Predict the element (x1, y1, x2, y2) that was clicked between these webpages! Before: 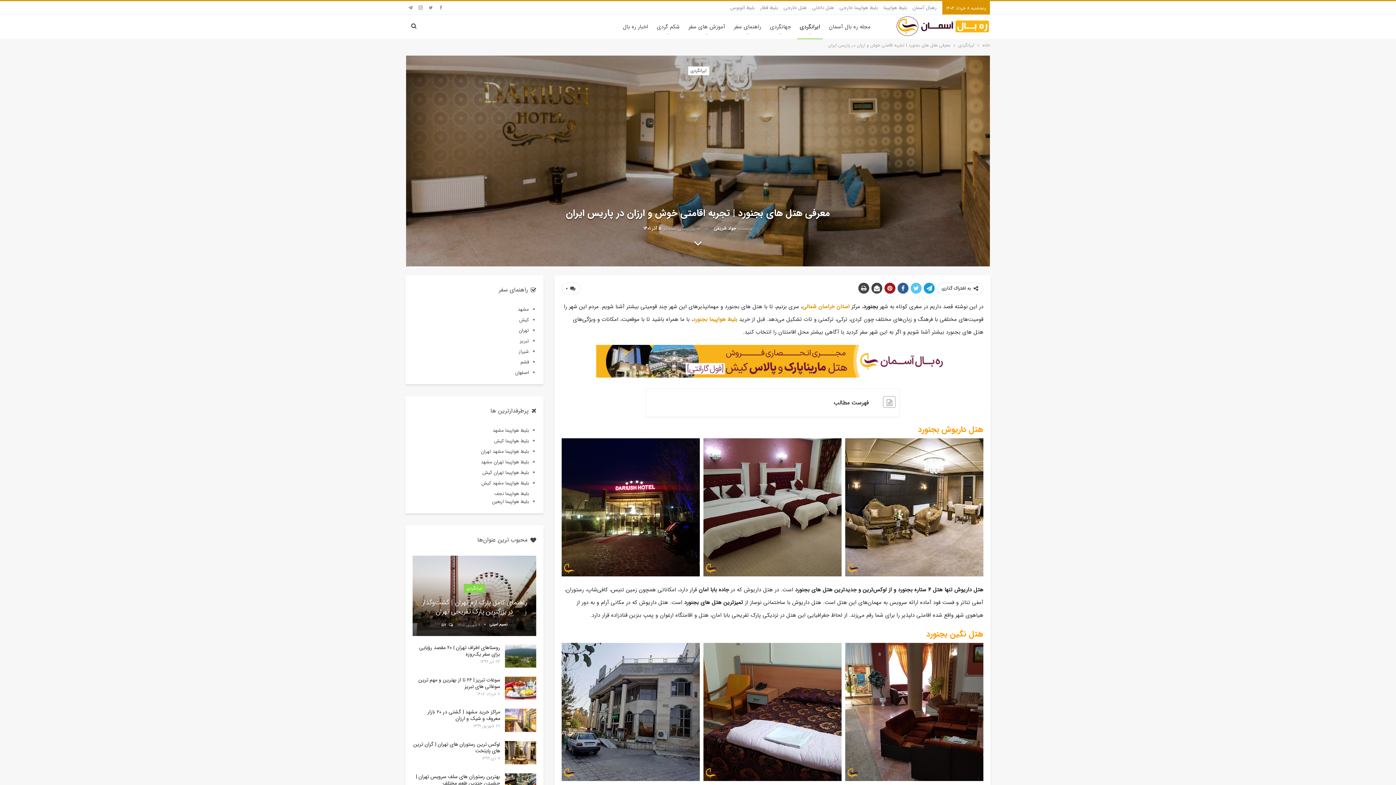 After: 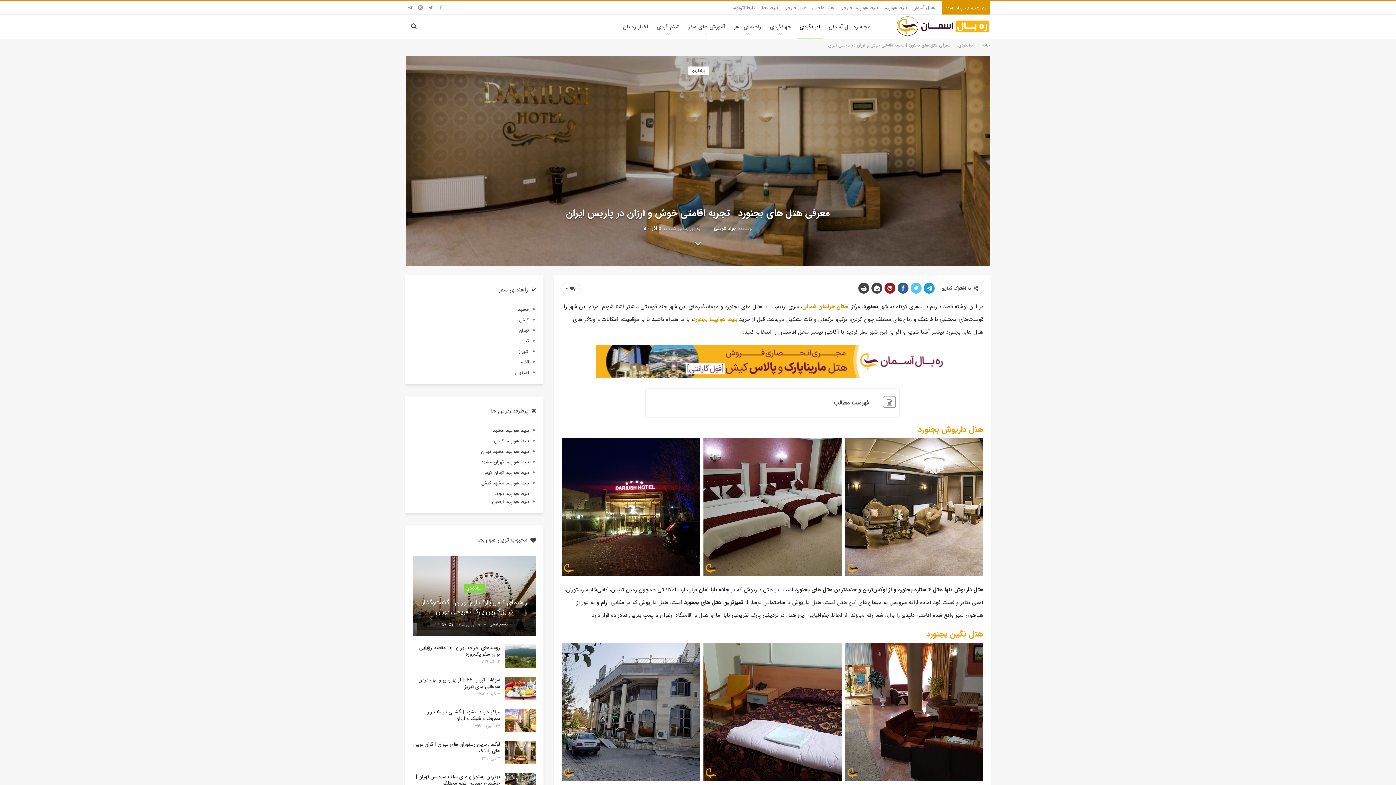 Action: bbox: (436, 4, 445, 9)